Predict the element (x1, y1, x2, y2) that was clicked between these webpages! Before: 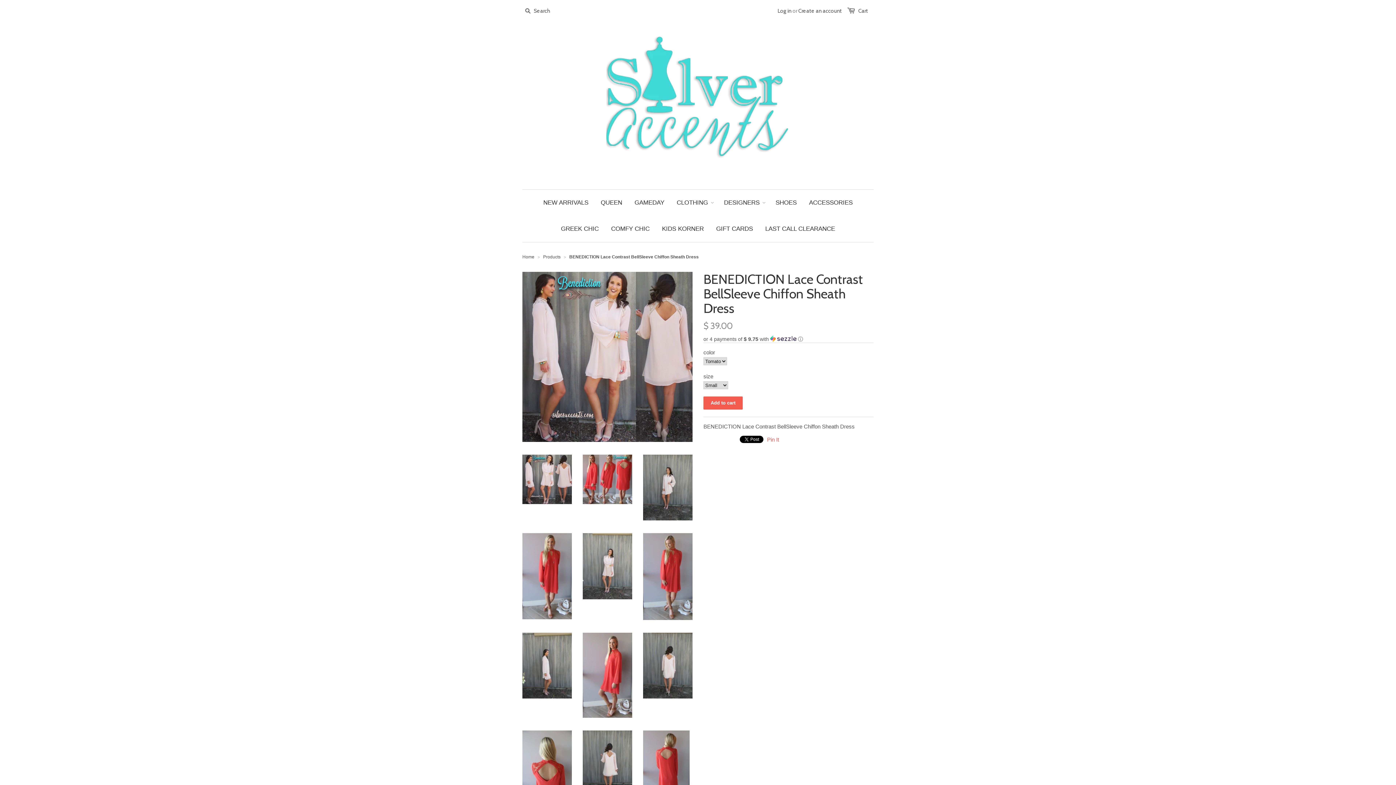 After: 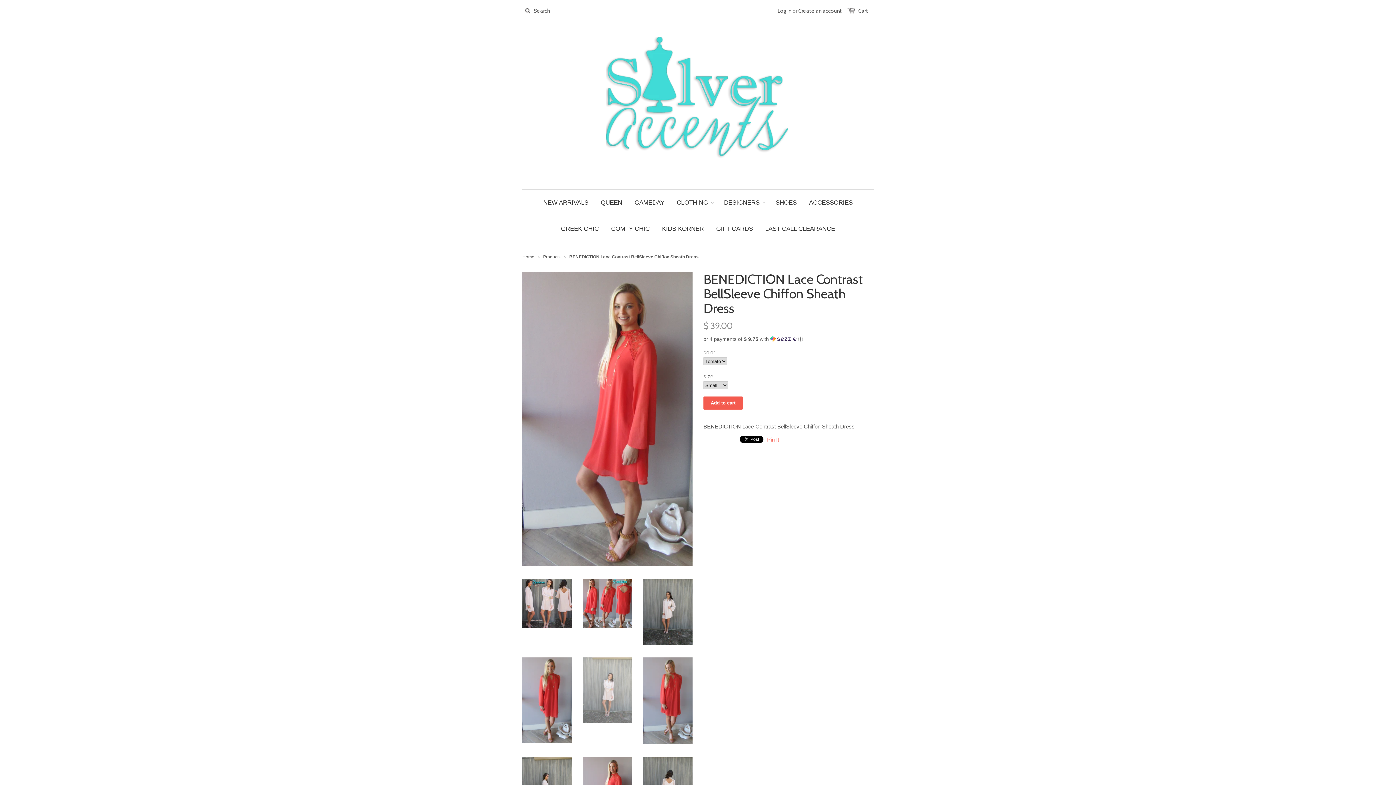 Action: bbox: (582, 713, 632, 719)